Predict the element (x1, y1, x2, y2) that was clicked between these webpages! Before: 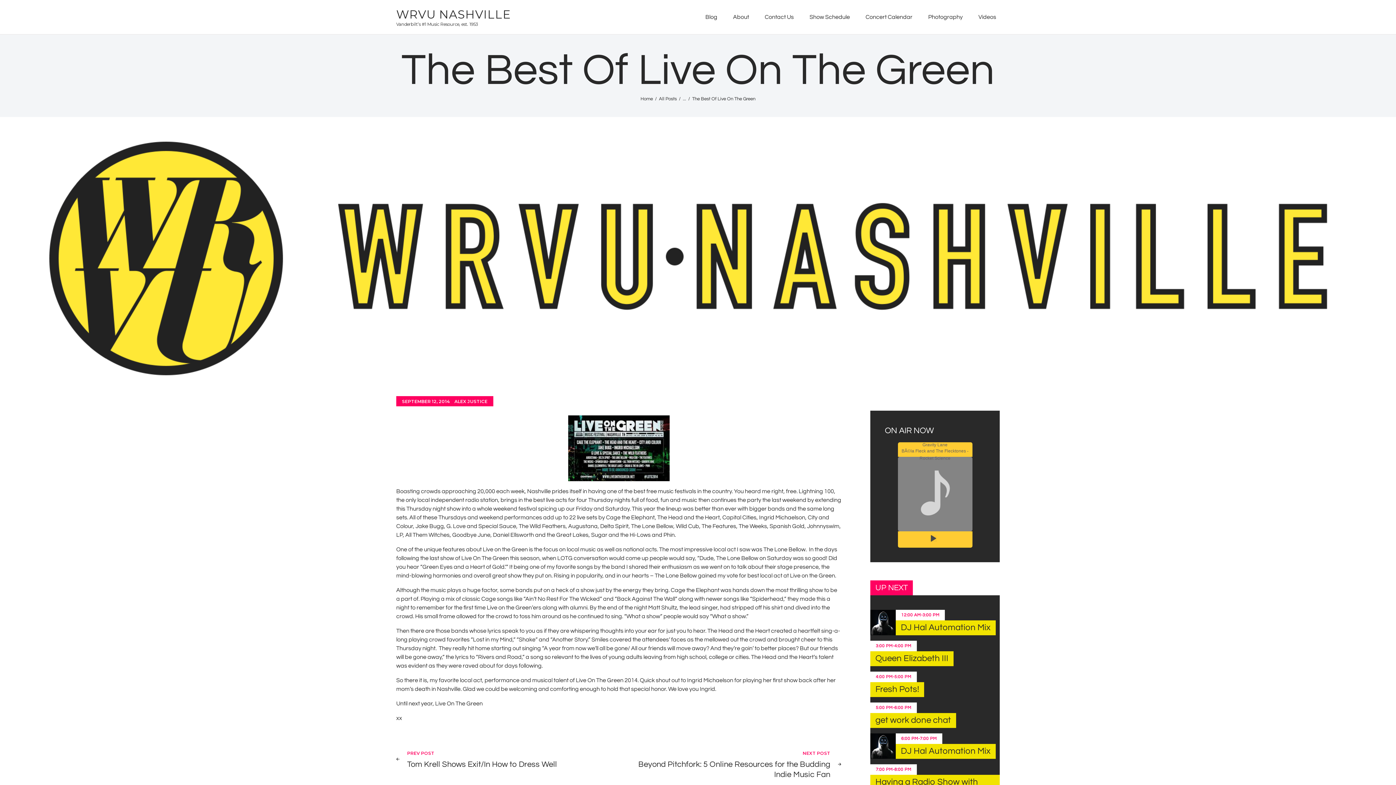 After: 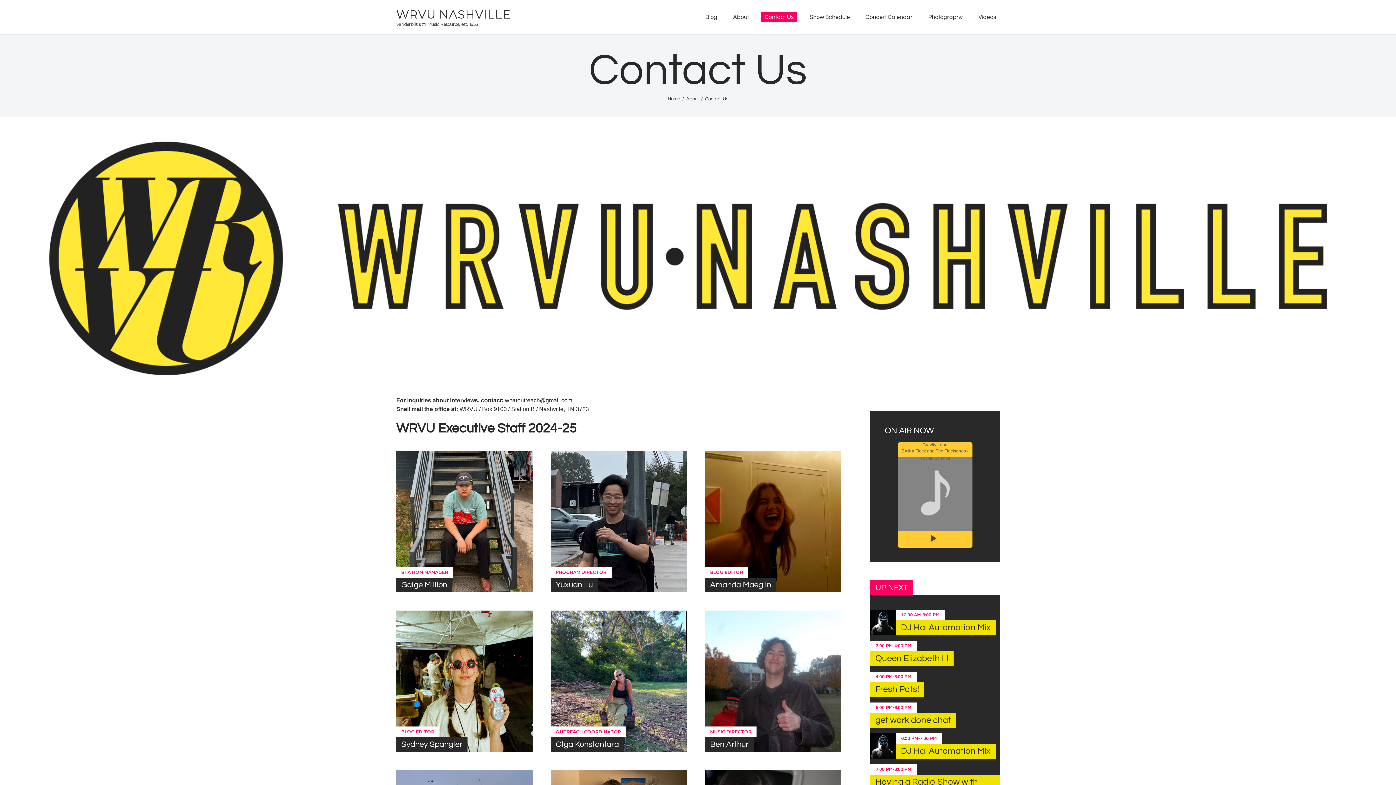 Action: label: Contact Us bbox: (761, 12, 797, 22)